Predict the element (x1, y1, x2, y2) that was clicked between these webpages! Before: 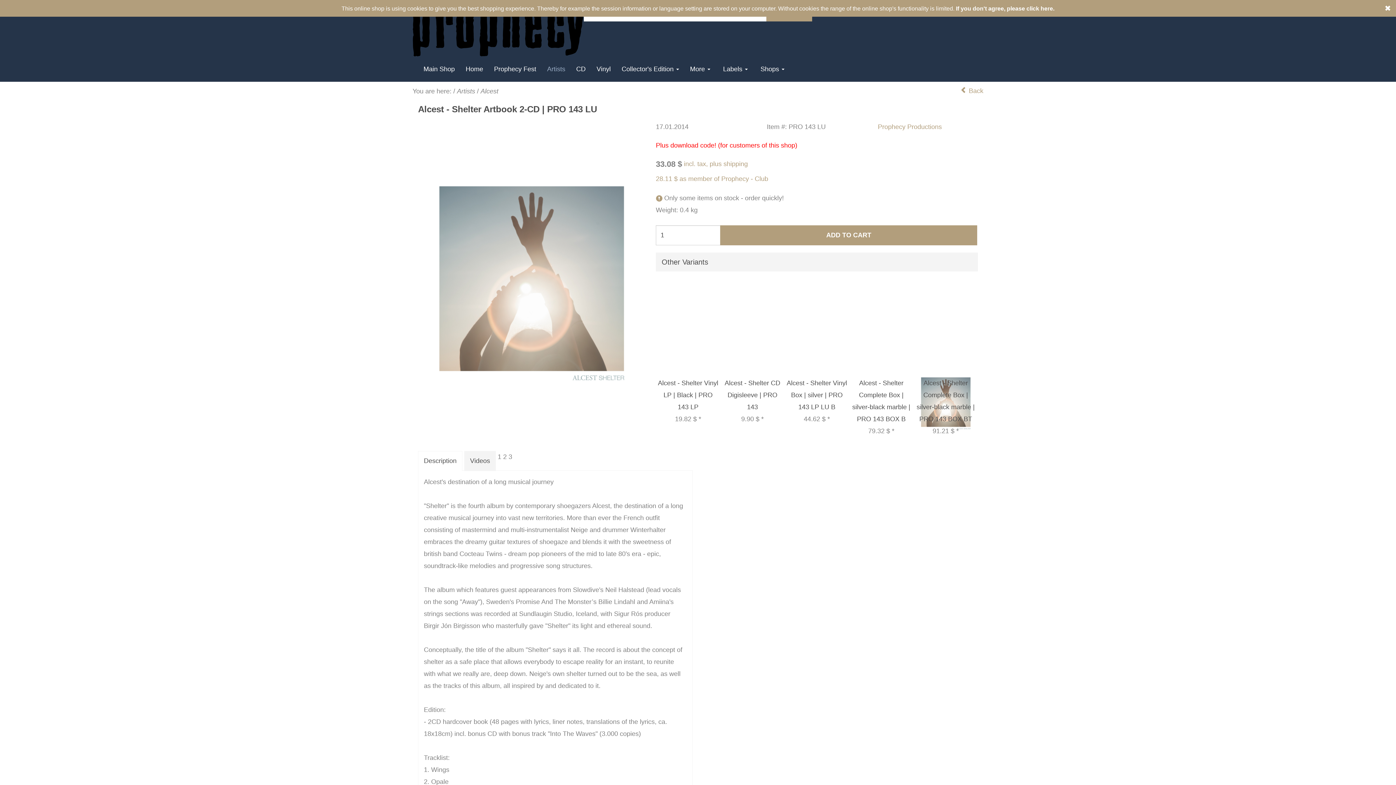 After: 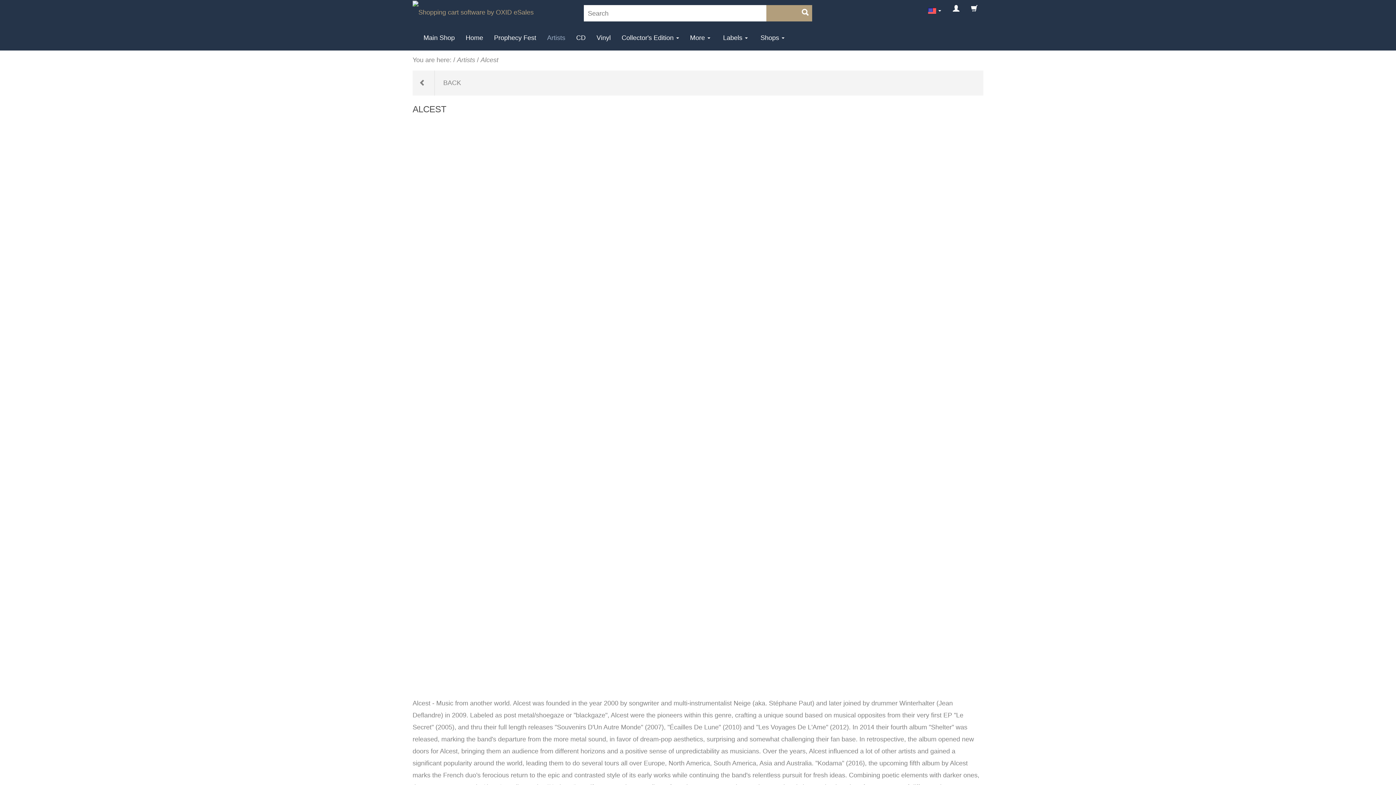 Action: bbox: (480, 87, 498, 94) label: Alcest